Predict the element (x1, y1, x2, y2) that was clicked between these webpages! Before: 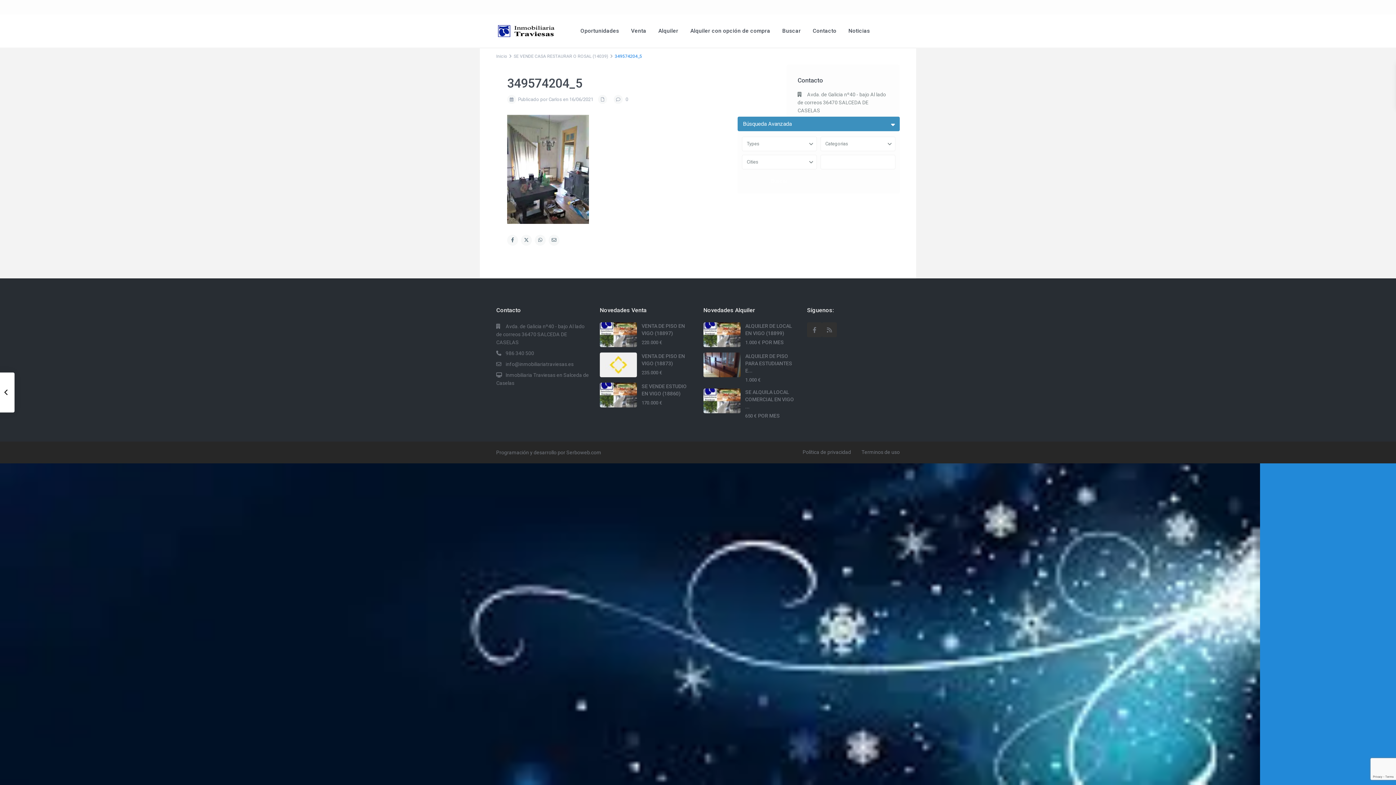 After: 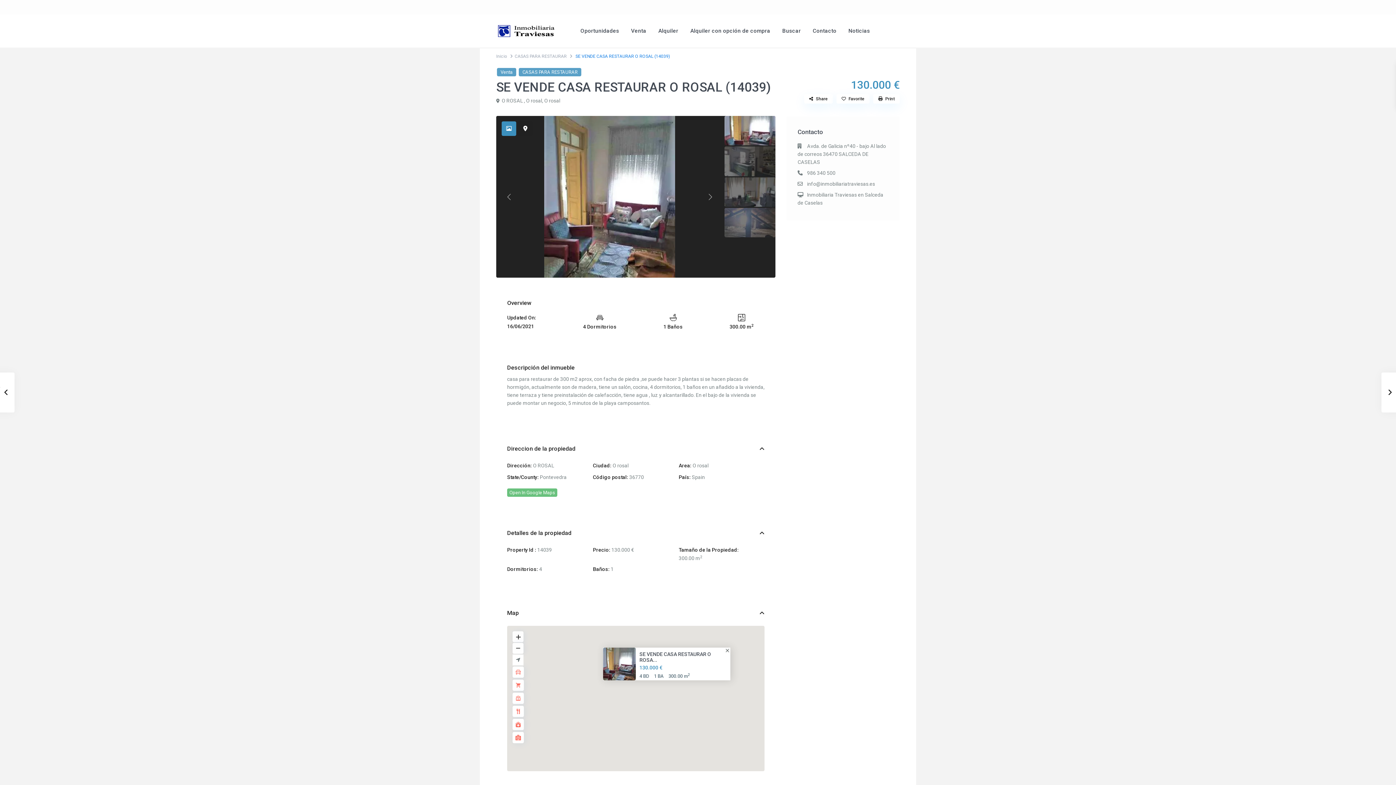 Action: label: SE VENDE CASA RESTAURAR O ROSAL (14039) bbox: (513, 53, 608, 58)